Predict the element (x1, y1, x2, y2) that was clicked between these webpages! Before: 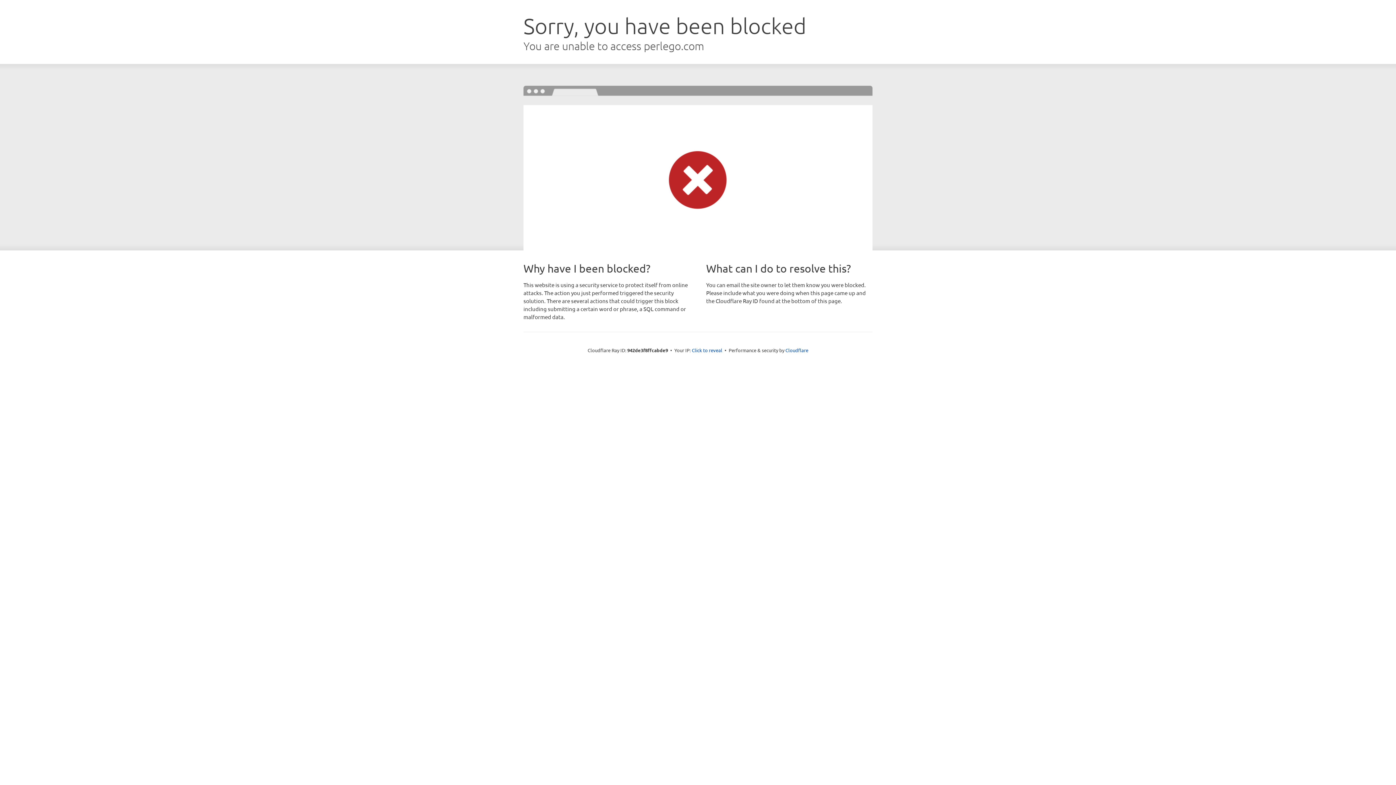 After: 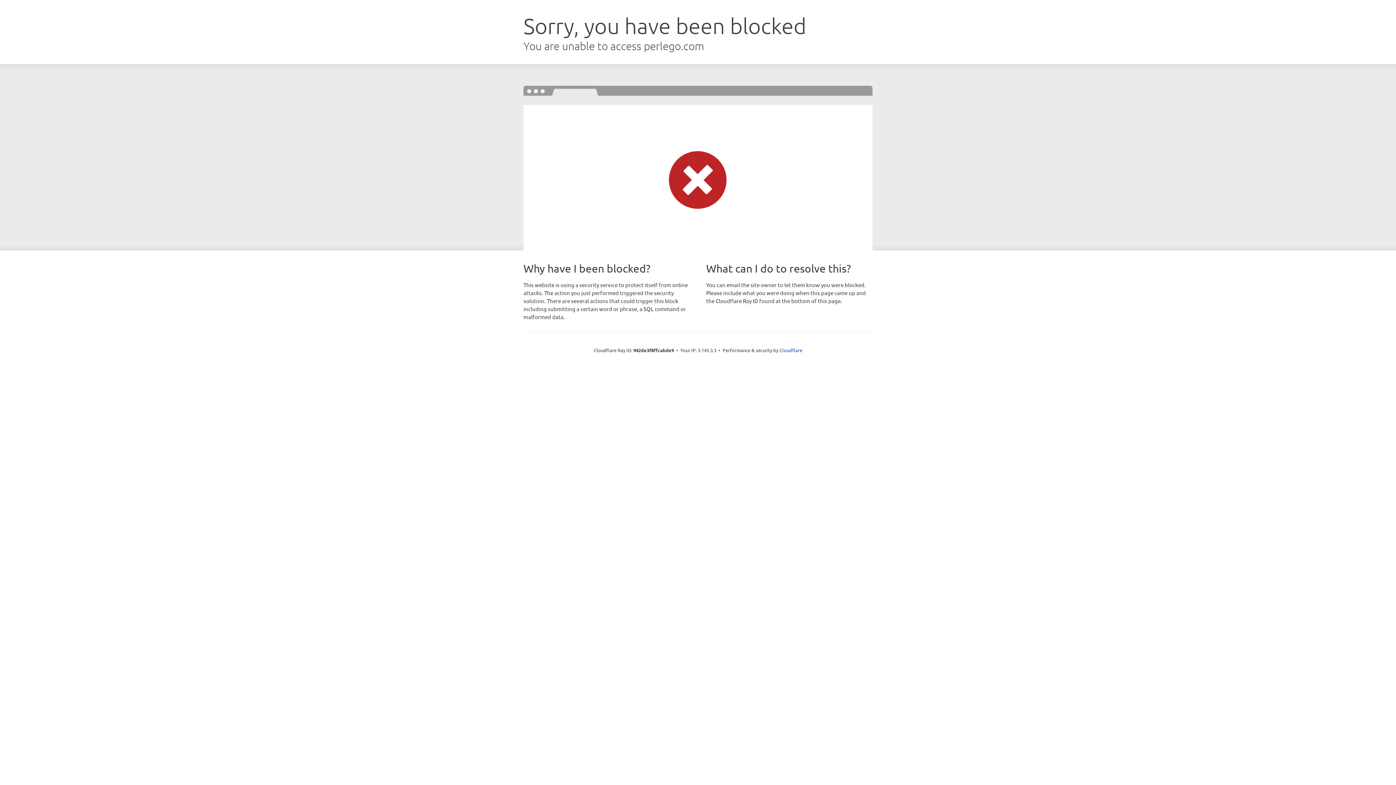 Action: bbox: (692, 346, 722, 353) label: Click to reveal